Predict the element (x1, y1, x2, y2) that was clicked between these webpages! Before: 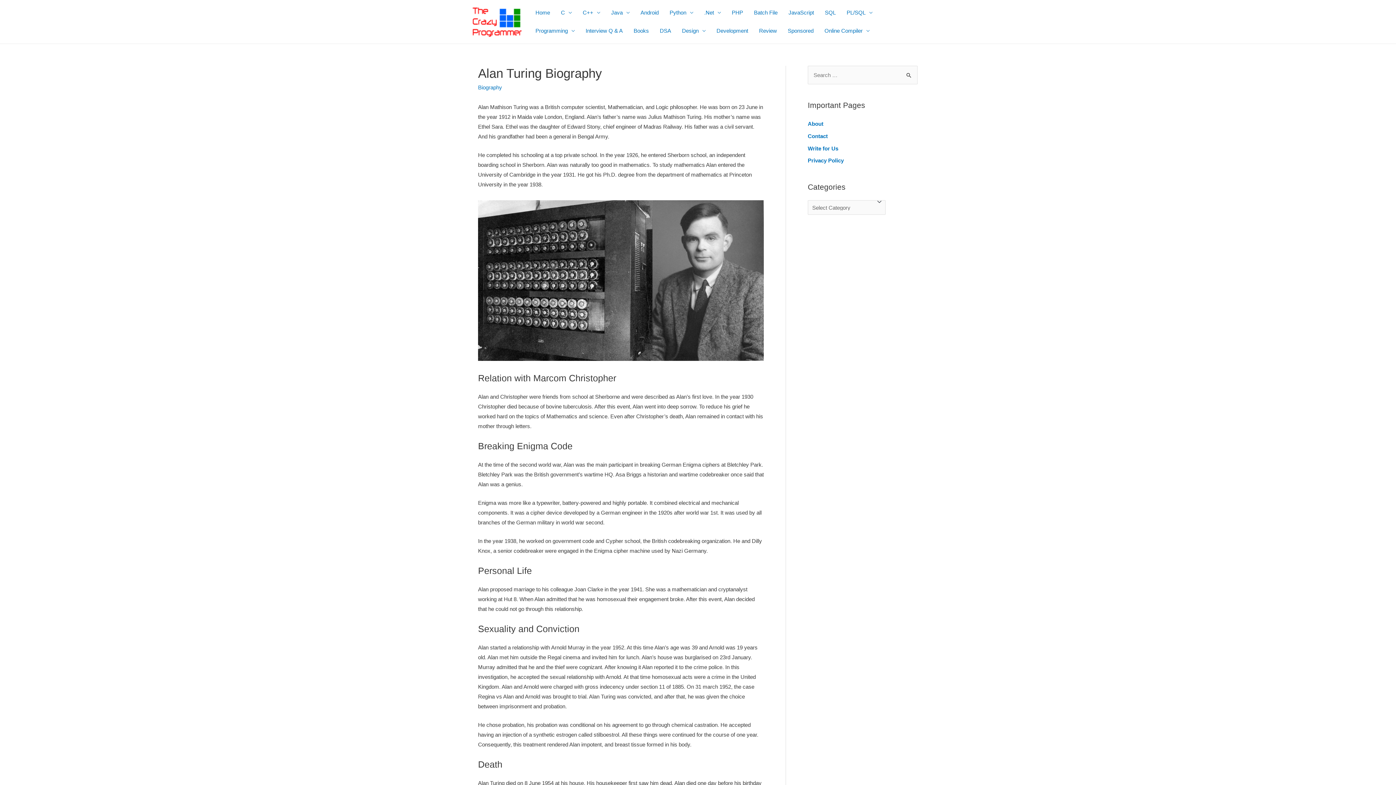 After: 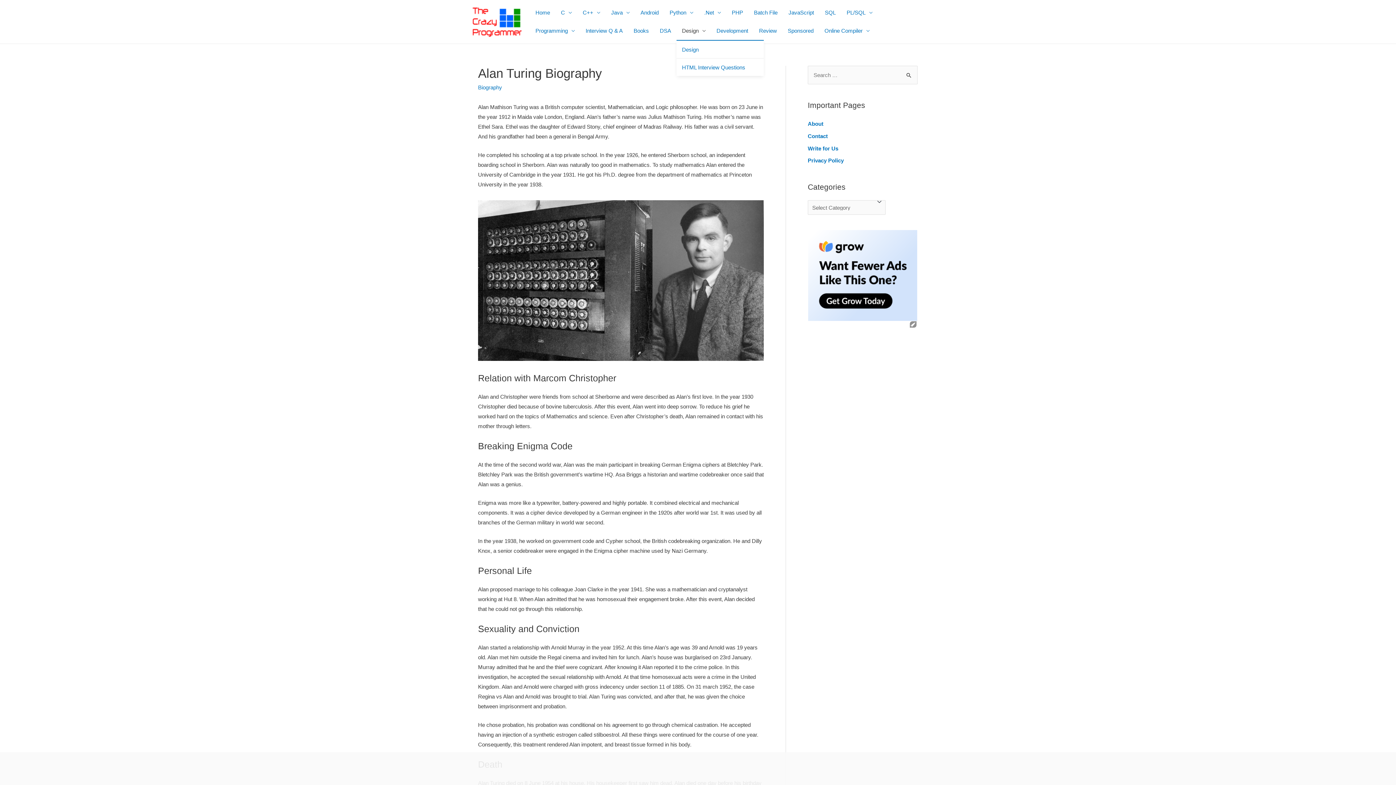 Action: label: Design bbox: (676, 21, 711, 40)